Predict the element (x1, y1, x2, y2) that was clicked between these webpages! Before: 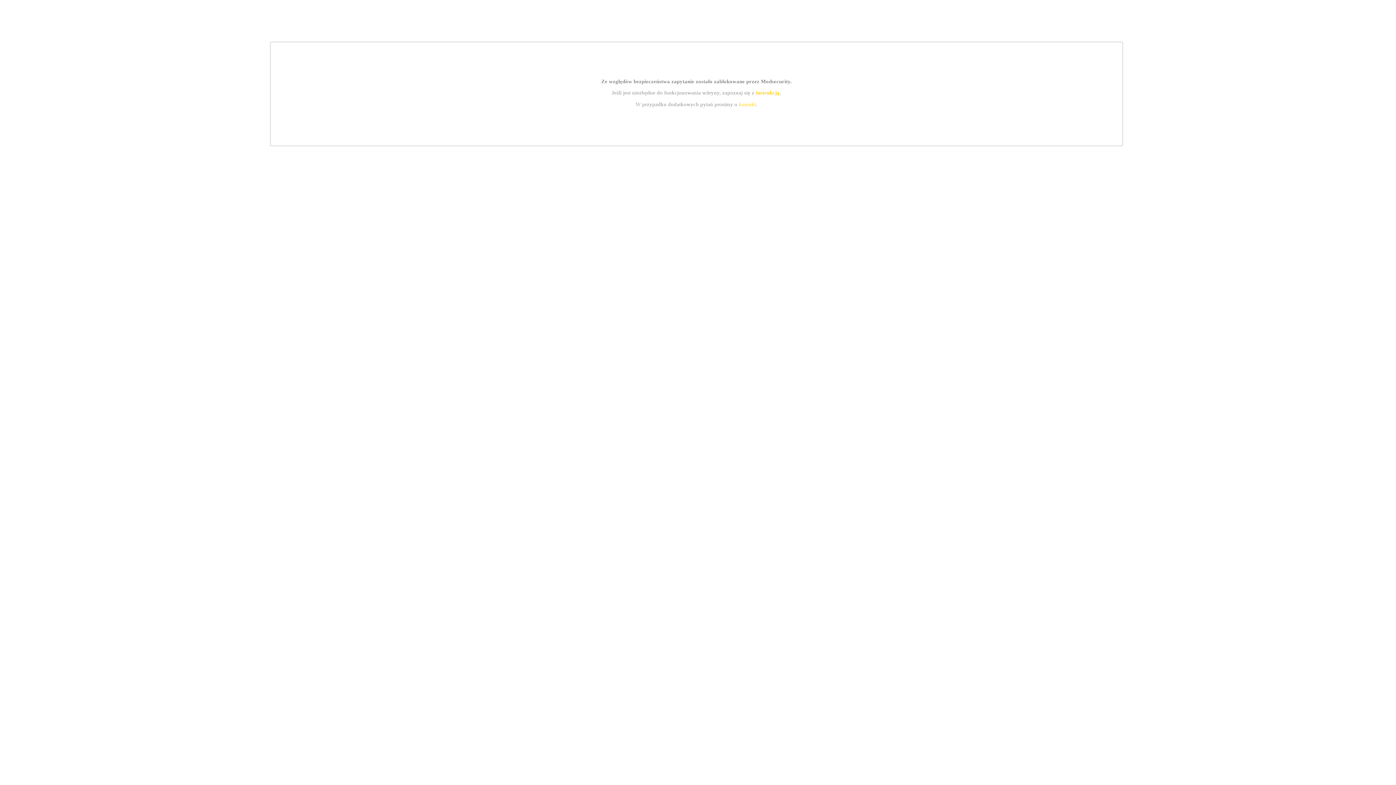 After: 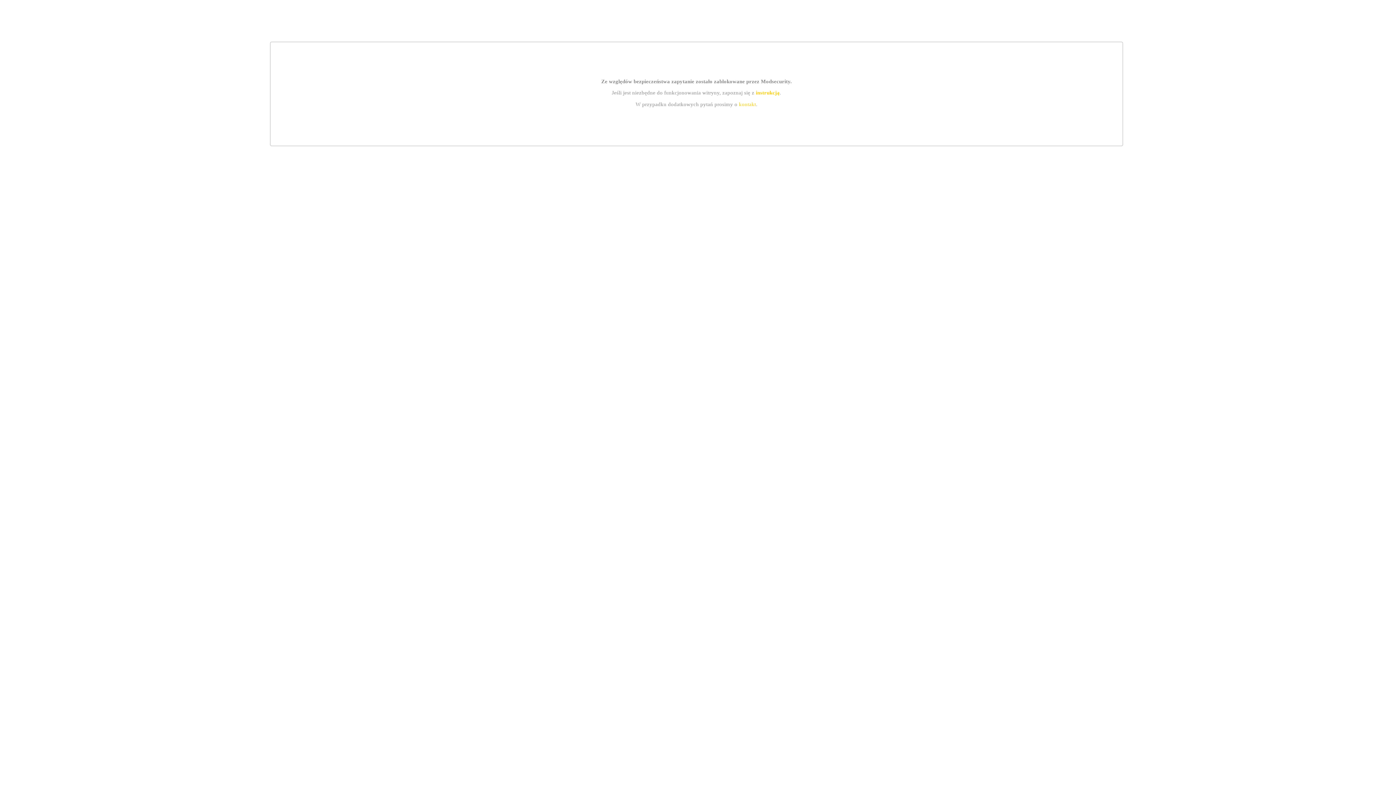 Action: label: instrukcją bbox: (755, 89, 779, 95)